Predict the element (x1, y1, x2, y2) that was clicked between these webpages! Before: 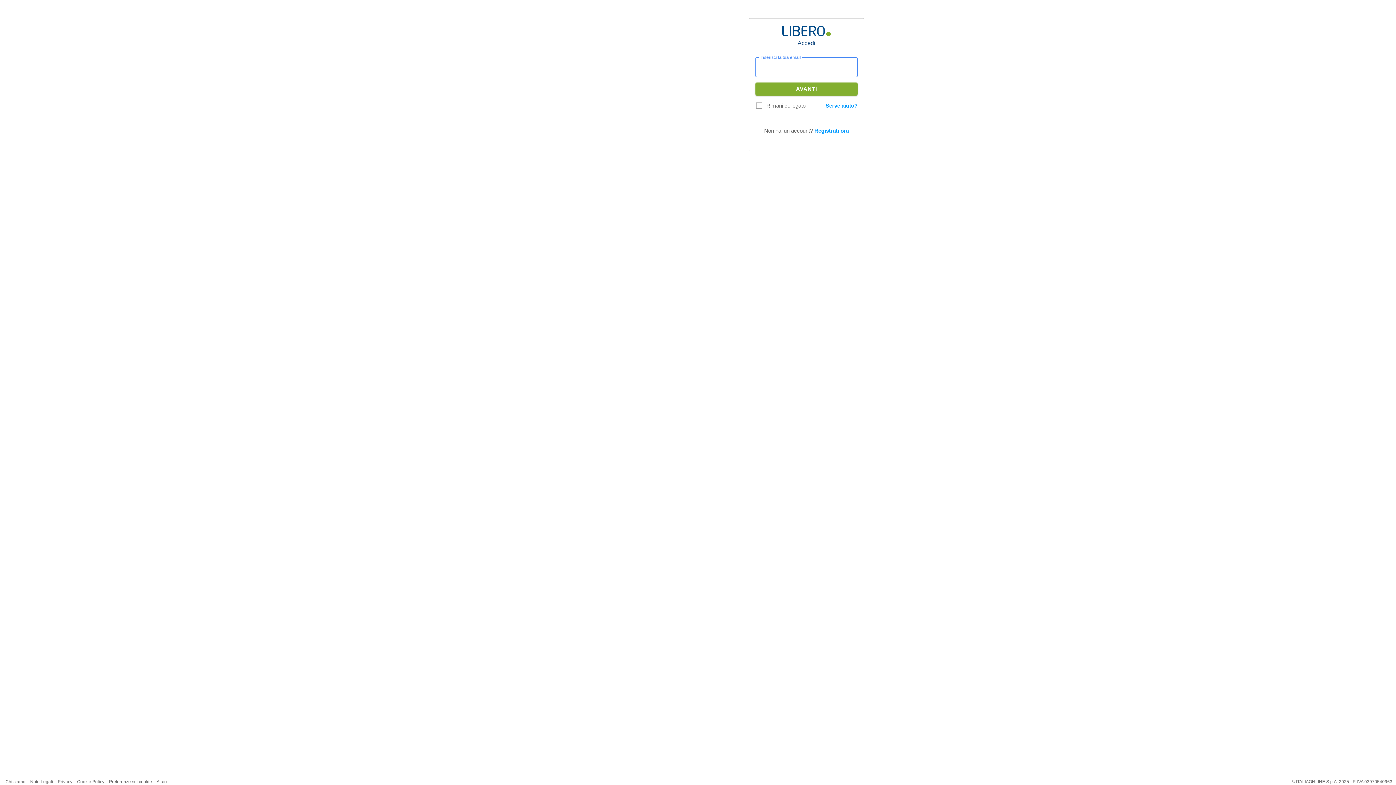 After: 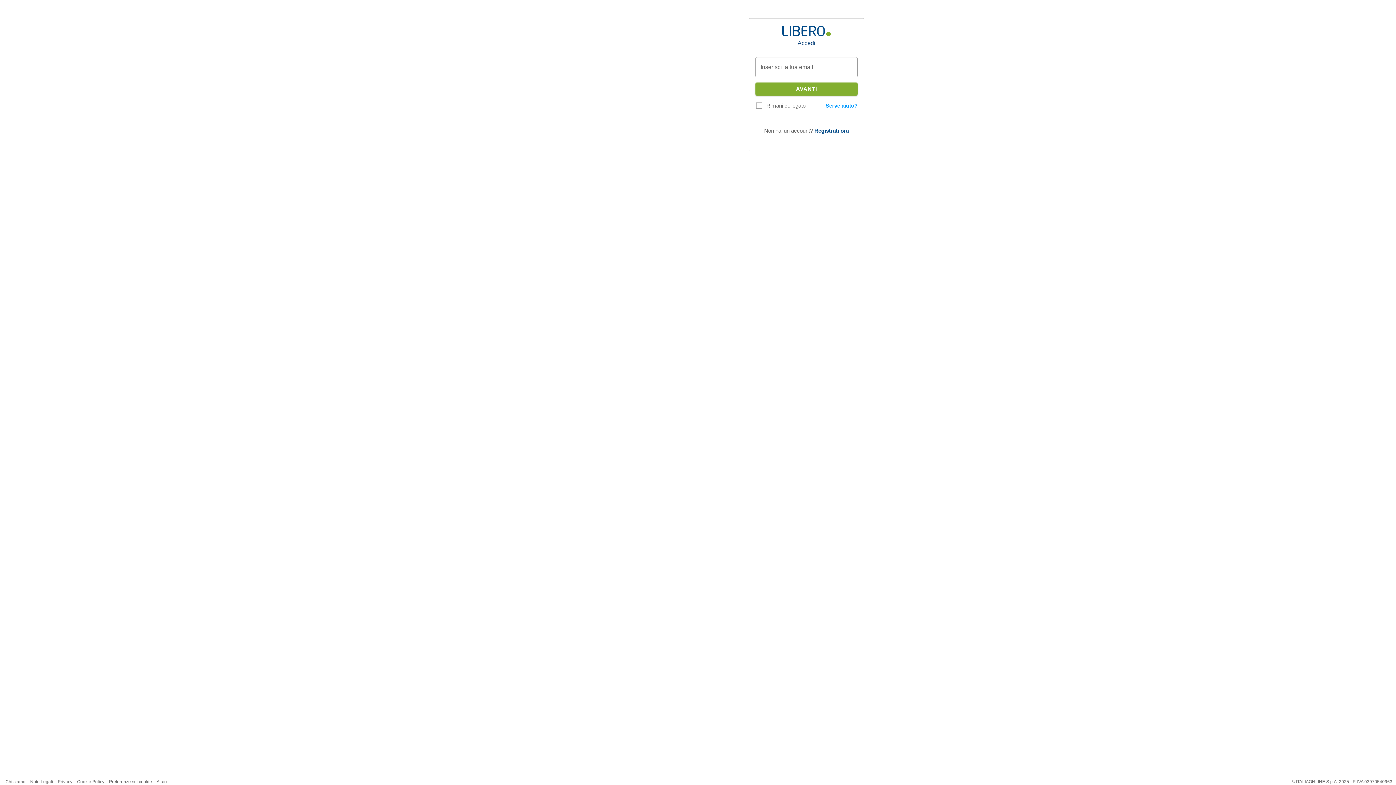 Action: bbox: (814, 127, 849, 133) label: Registrati ora